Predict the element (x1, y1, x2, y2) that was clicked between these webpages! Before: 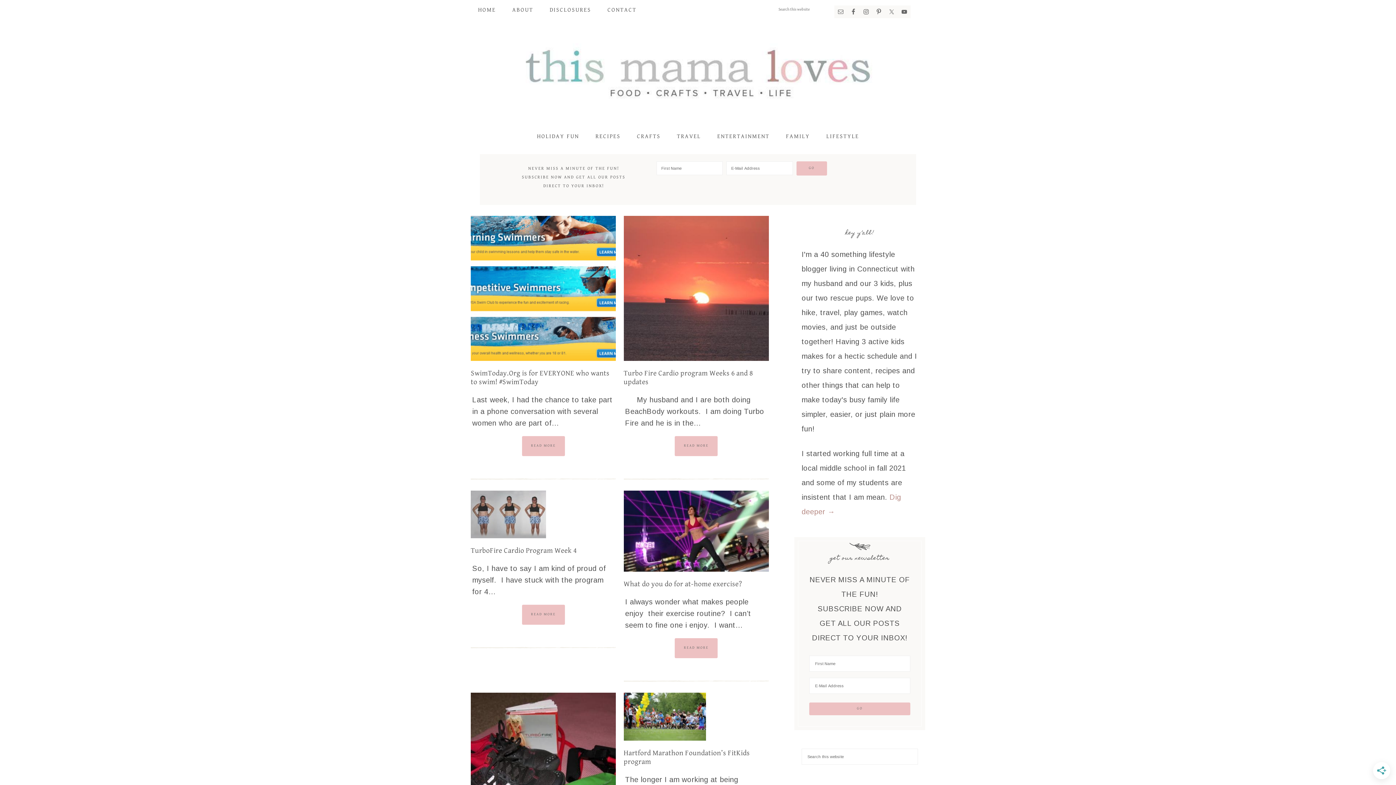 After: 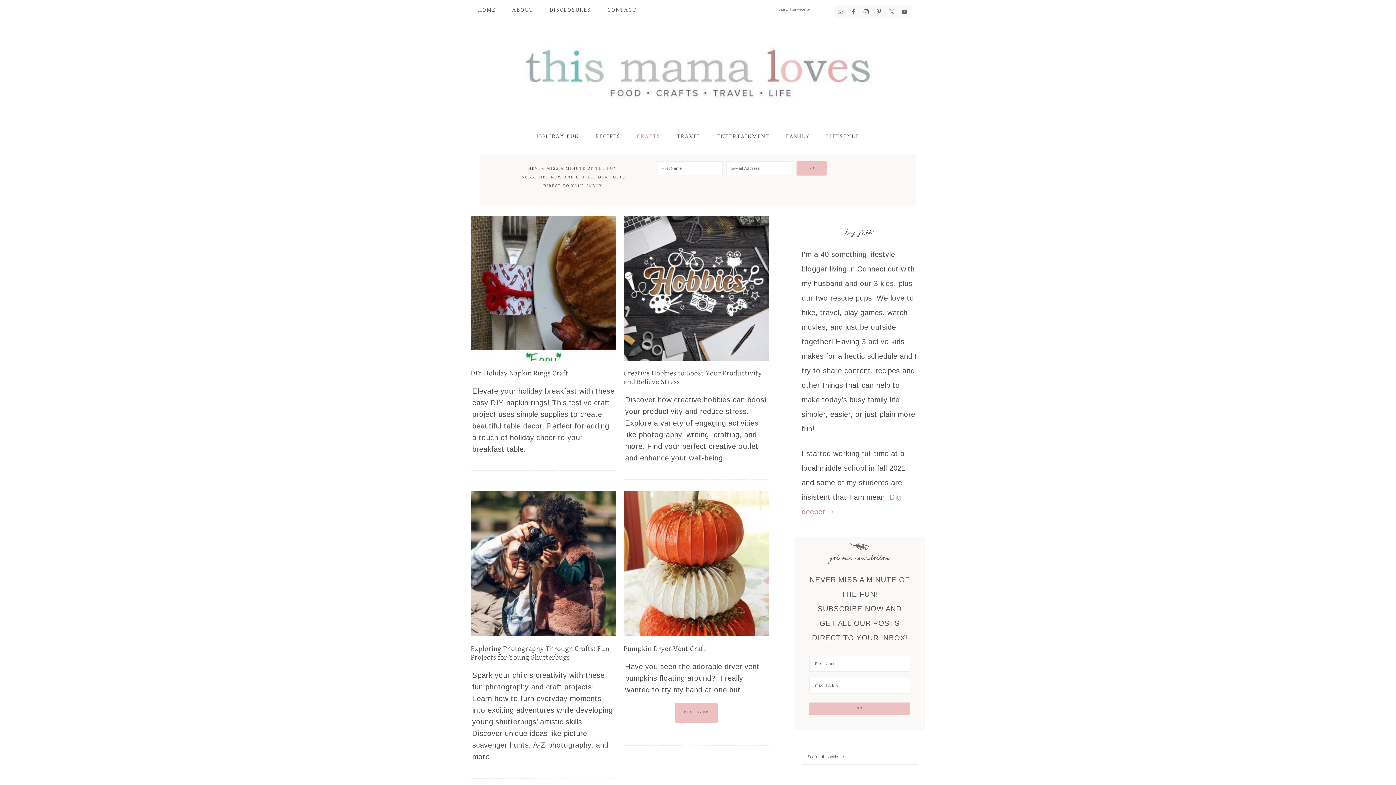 Action: label: CRAFTS bbox: (629, 126, 668, 146)